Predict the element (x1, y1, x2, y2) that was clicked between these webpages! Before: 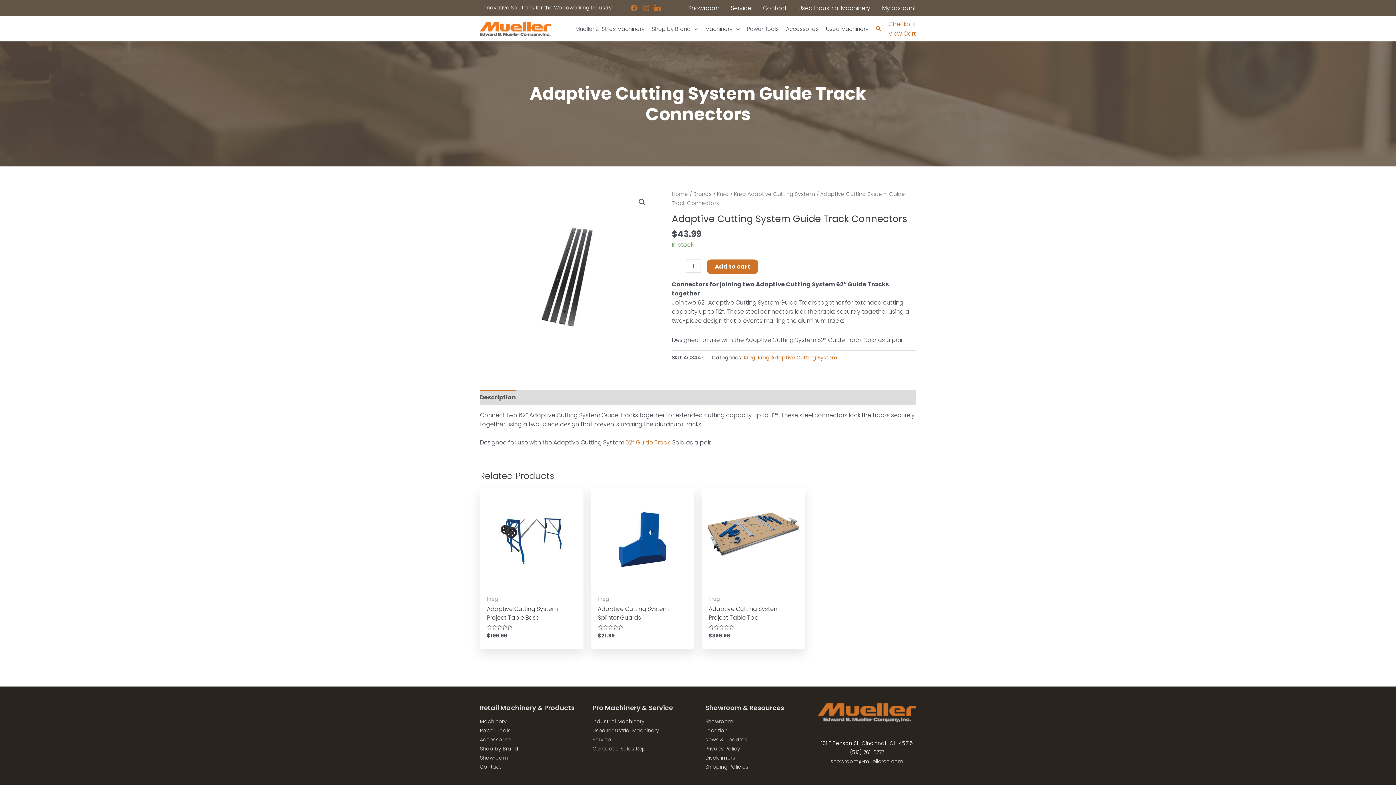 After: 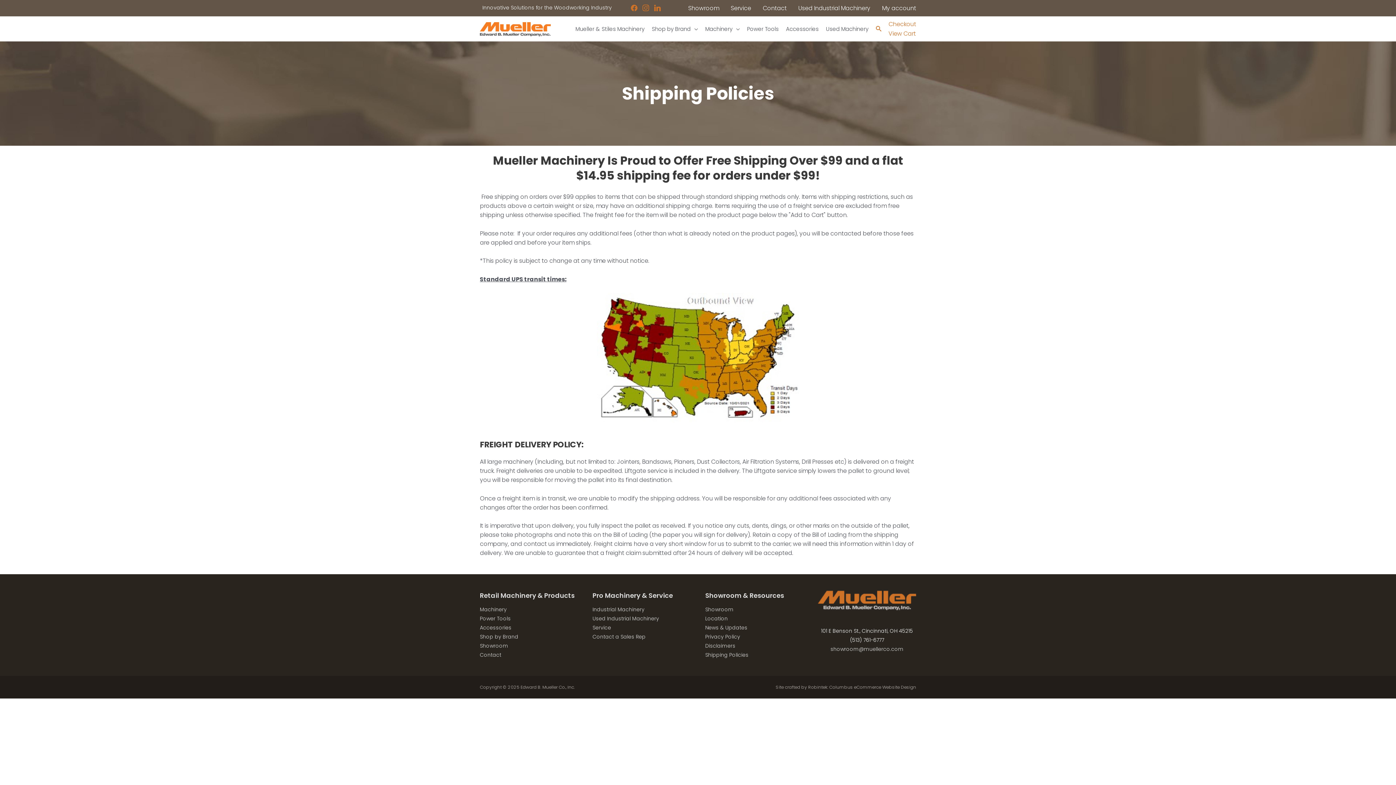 Action: bbox: (705, 763, 748, 770) label: Shipping Policies